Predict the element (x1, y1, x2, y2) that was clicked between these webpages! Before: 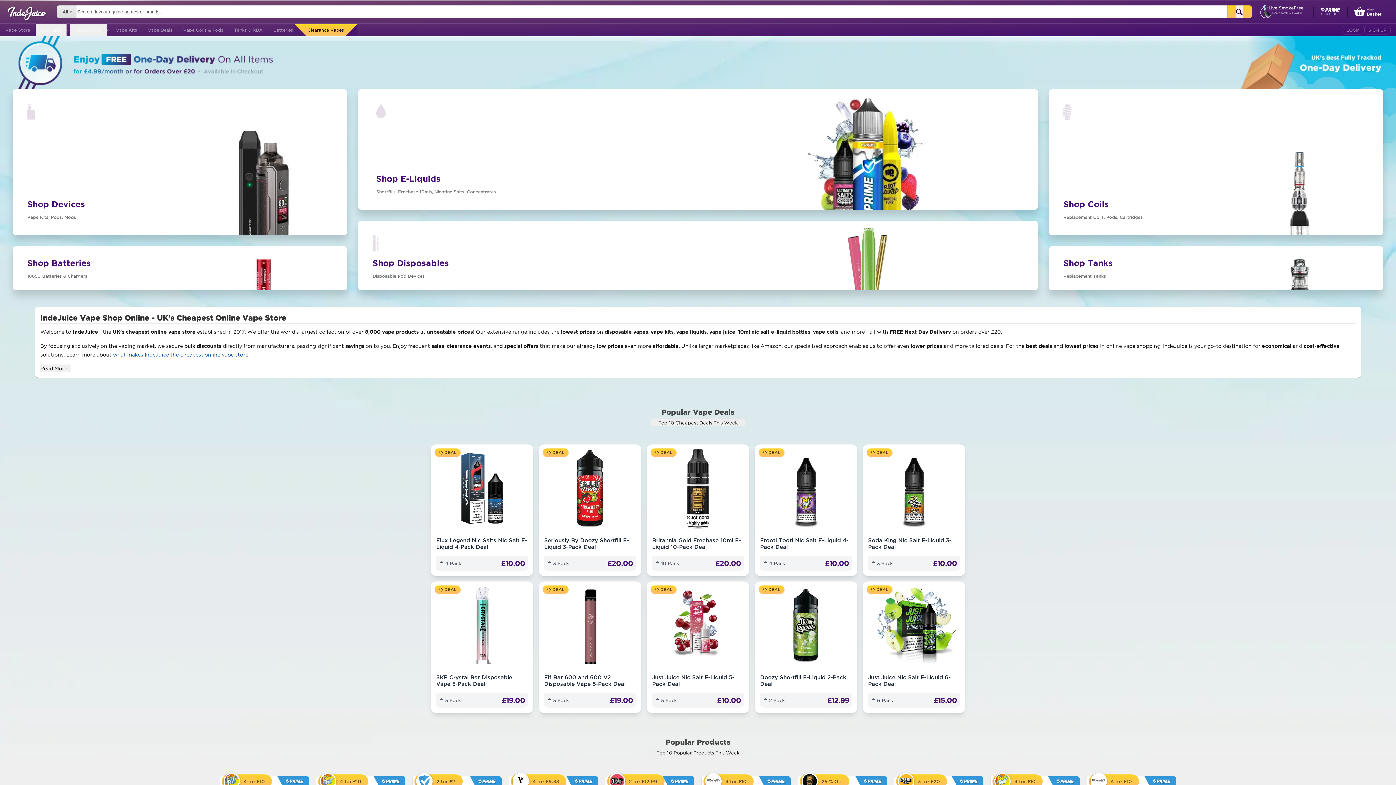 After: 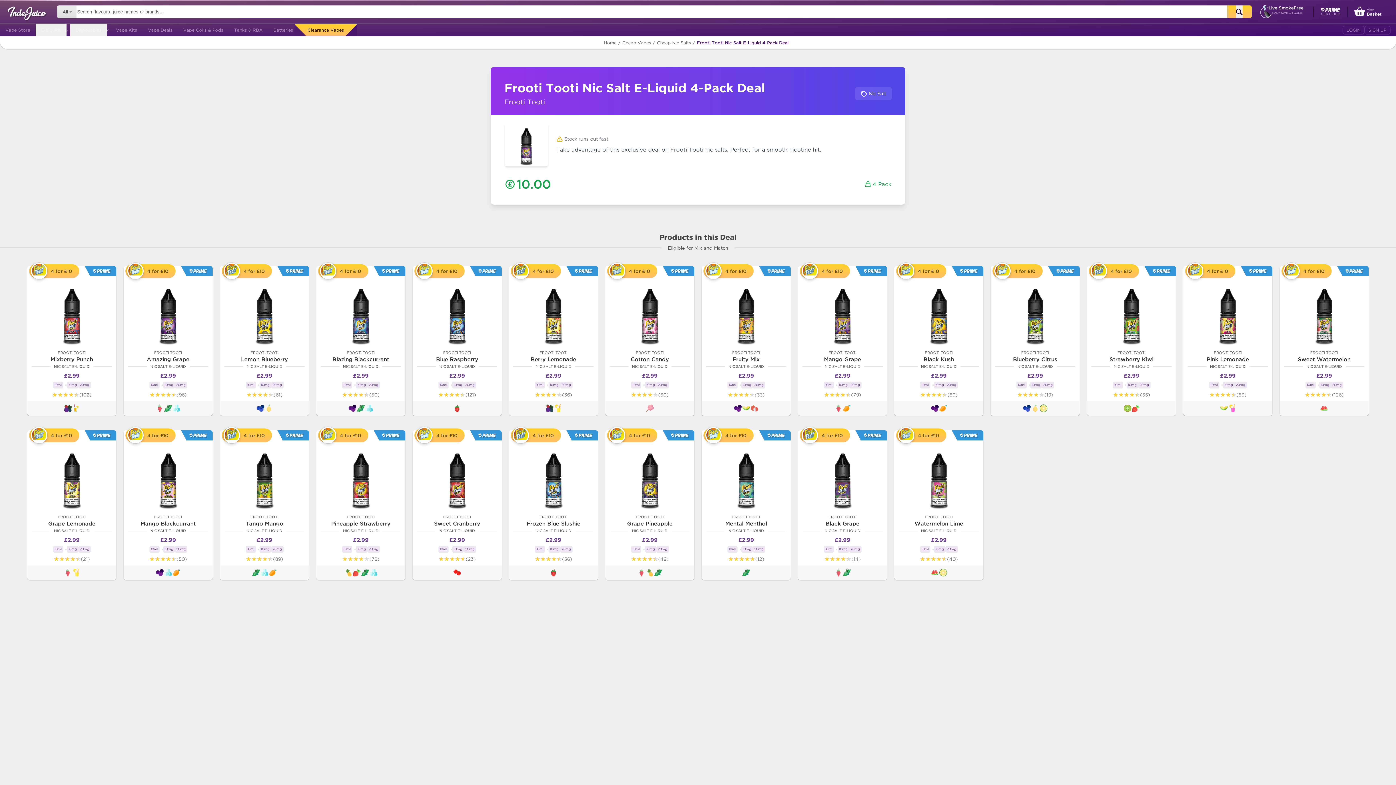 Action: bbox: (754, 444, 857, 576) label: DEAL
Frooti Tooti Nic Salt E-Liquid 4-Pack Deal
4 Pack
£10.00